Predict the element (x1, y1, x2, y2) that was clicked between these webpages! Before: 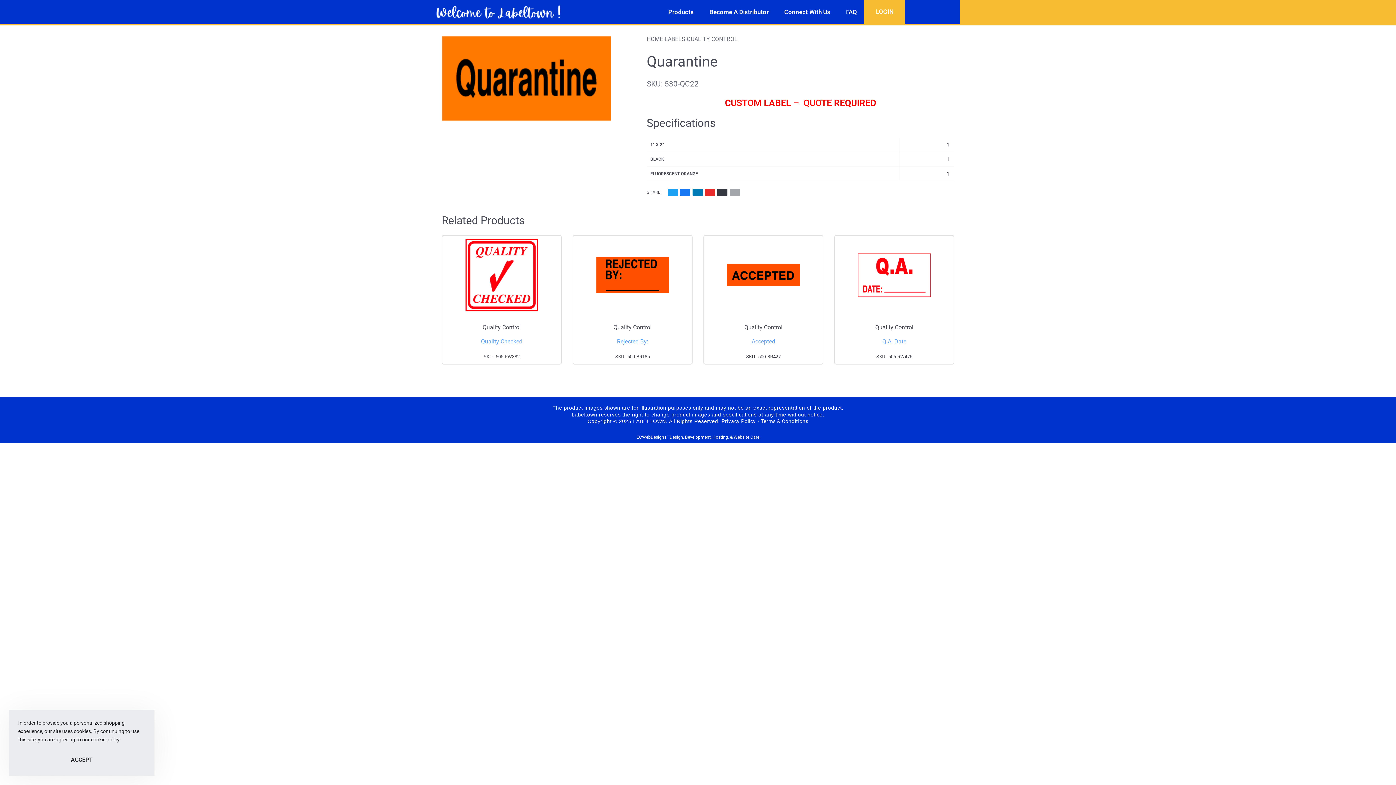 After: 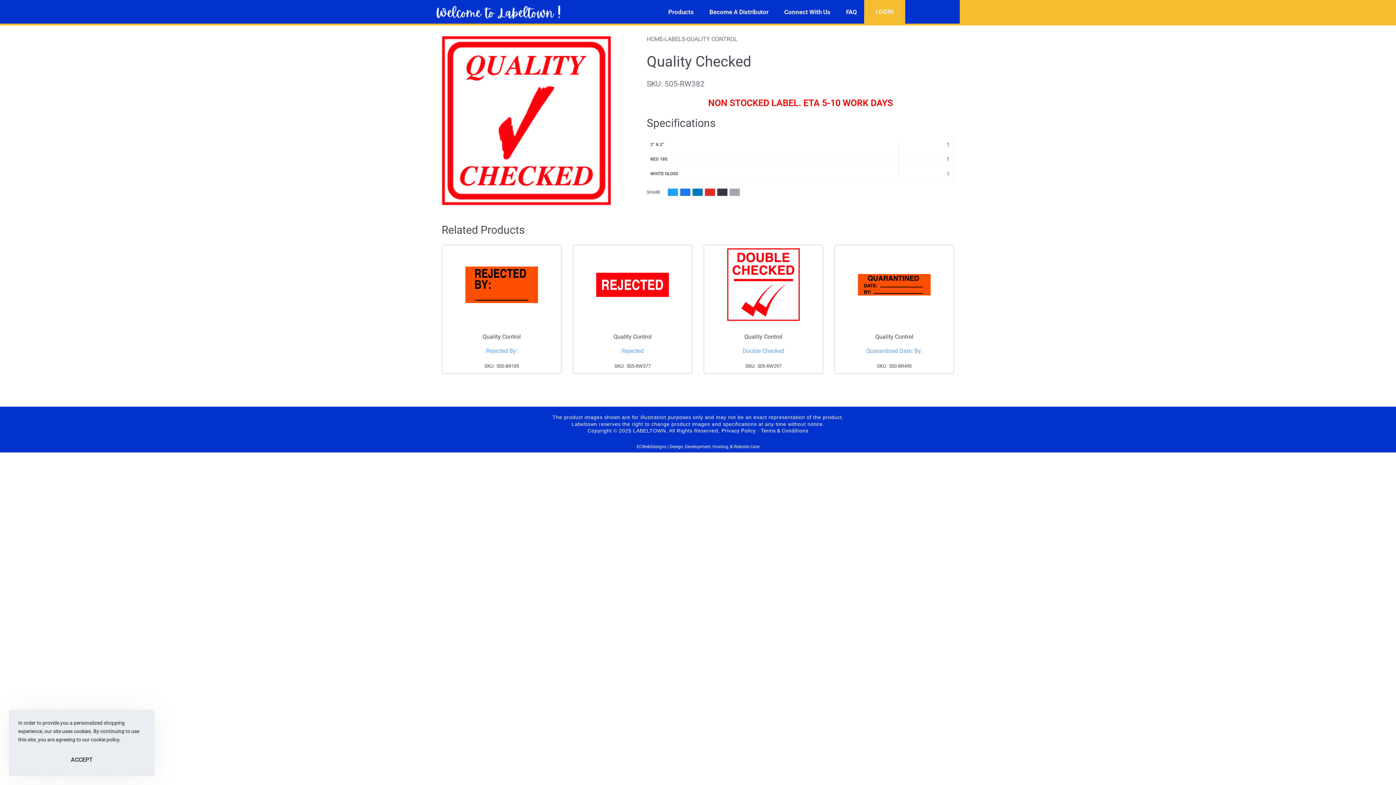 Action: bbox: (481, 338, 522, 345) label: Quality Checked